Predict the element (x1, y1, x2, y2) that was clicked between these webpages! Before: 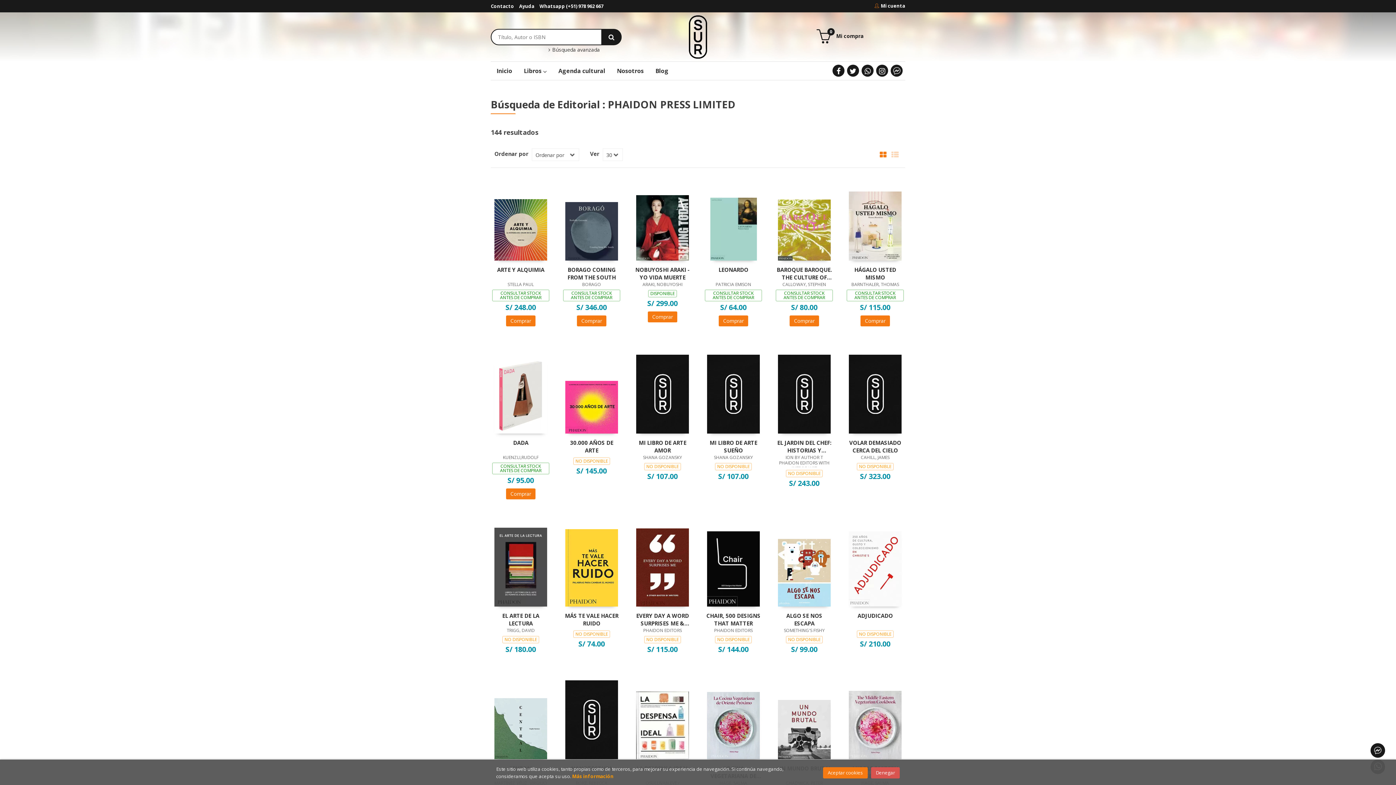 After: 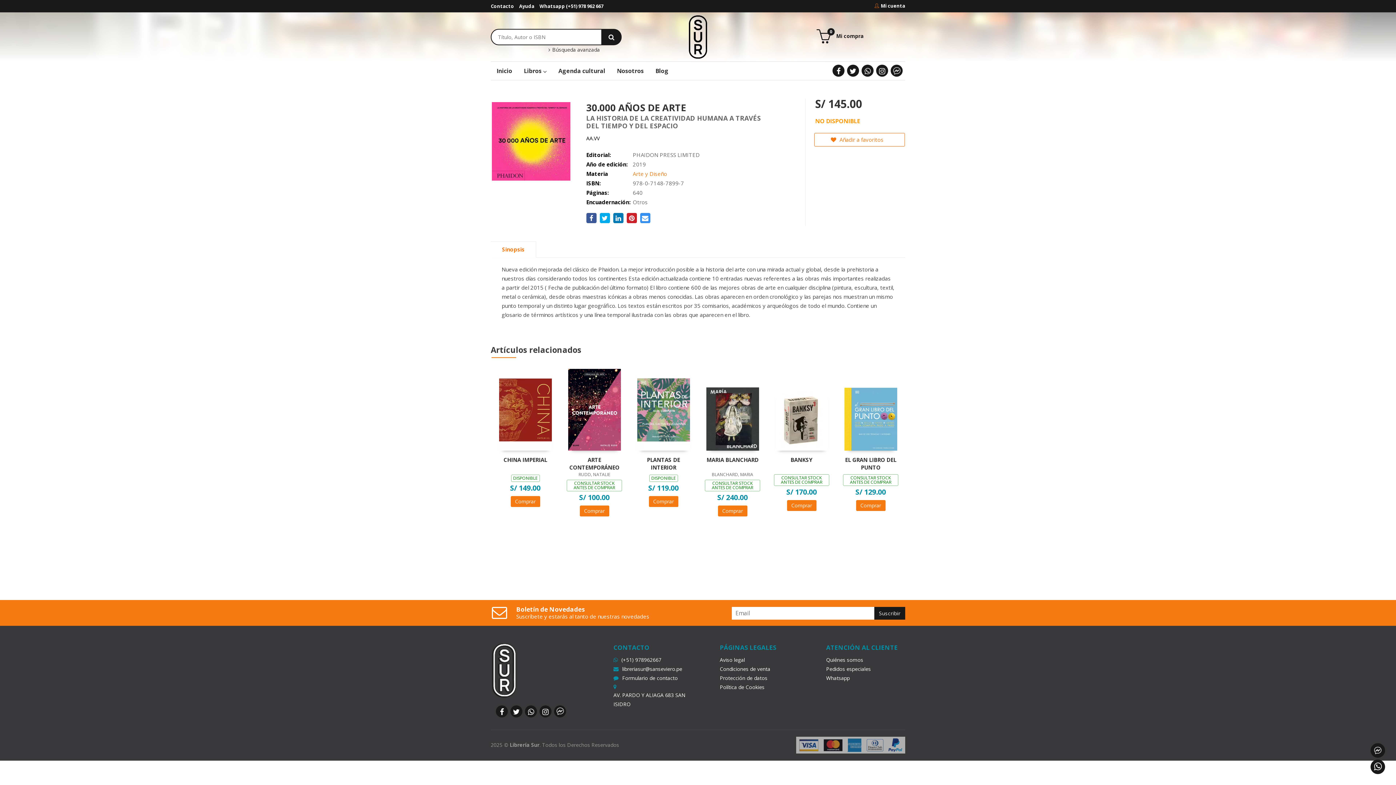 Action: bbox: (563, 439, 620, 453) label: 30.000 AÑOS DE ARTE